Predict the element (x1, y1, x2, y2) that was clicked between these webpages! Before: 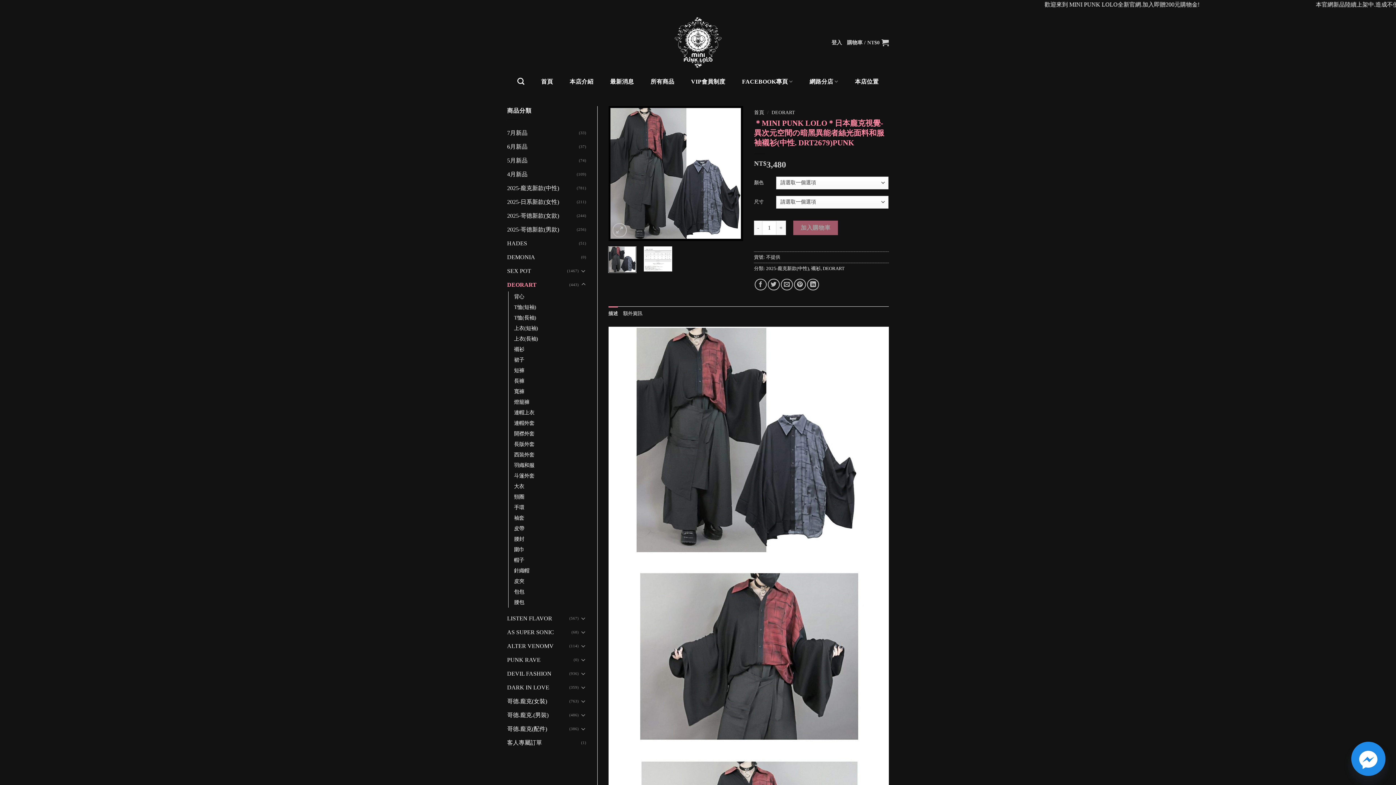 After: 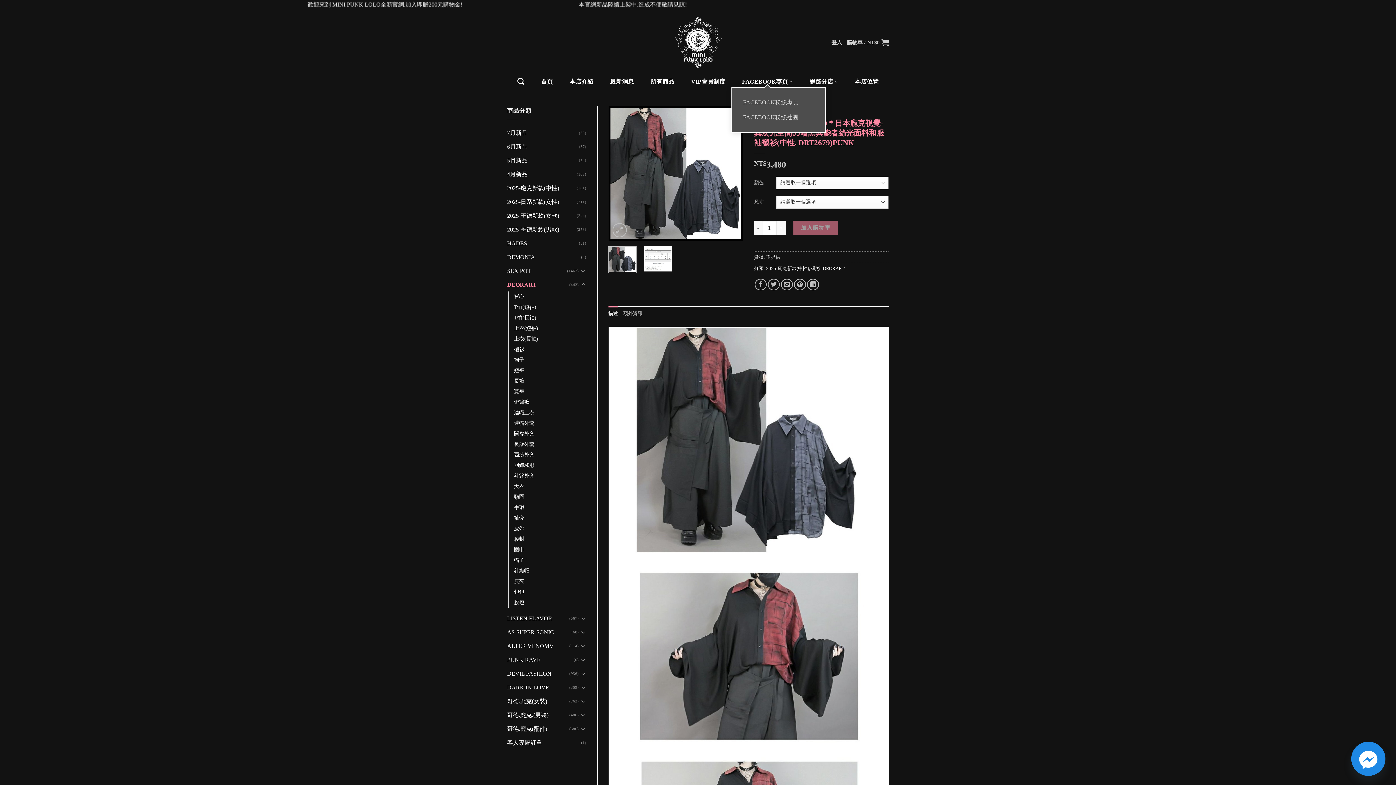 Action: label: FACEBOOK專頁 bbox: (737, 76, 798, 87)